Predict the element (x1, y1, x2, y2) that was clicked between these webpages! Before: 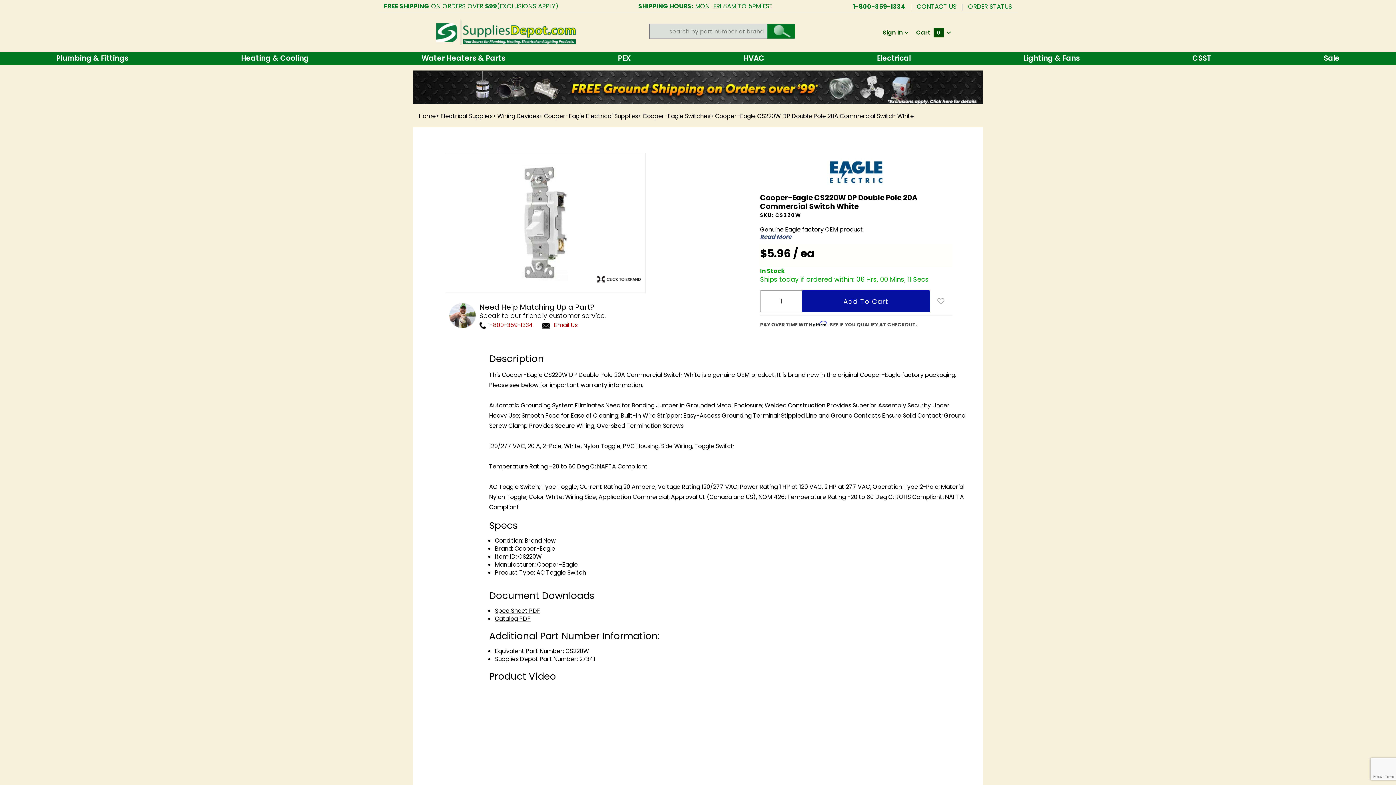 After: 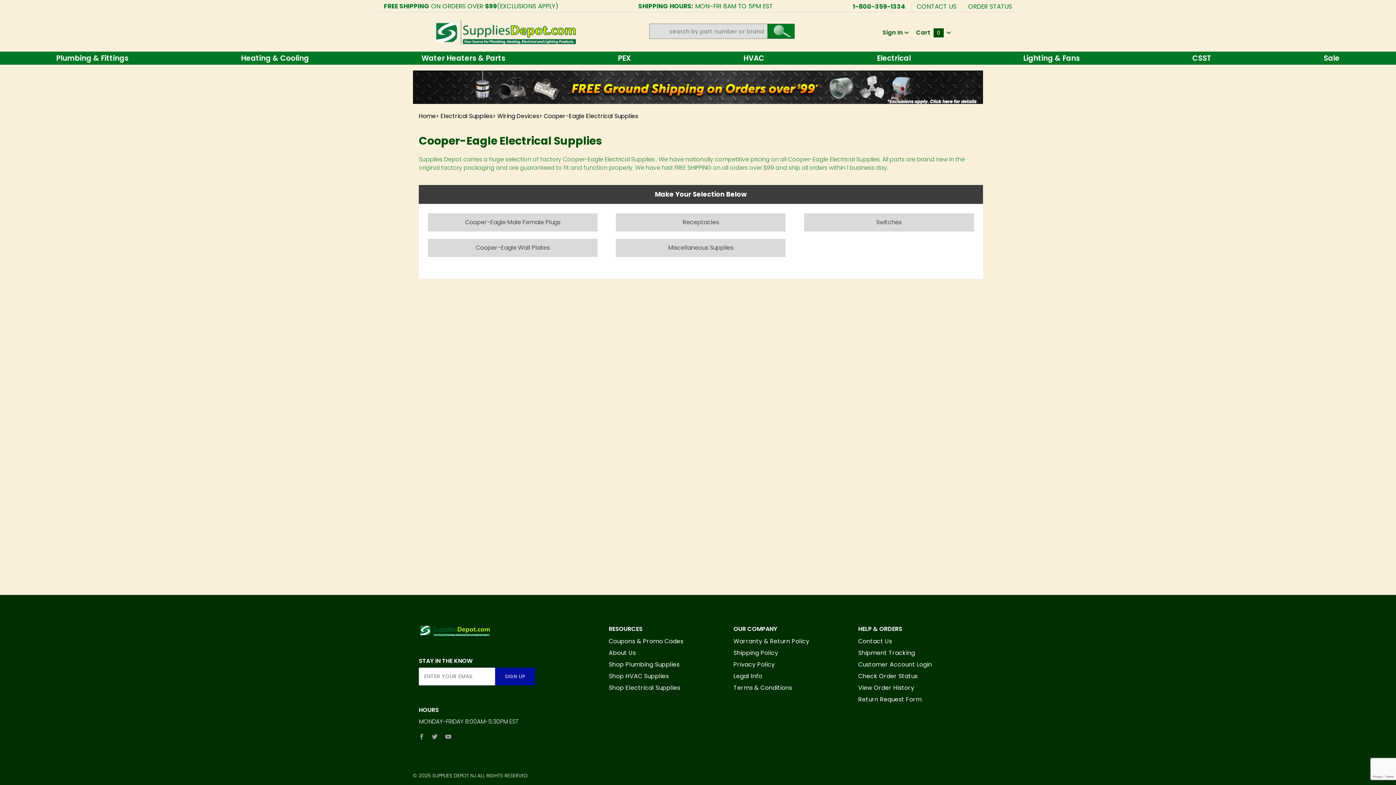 Action: label: Cooper-Eagle Electrical Supplies bbox: (544, 112, 638, 120)